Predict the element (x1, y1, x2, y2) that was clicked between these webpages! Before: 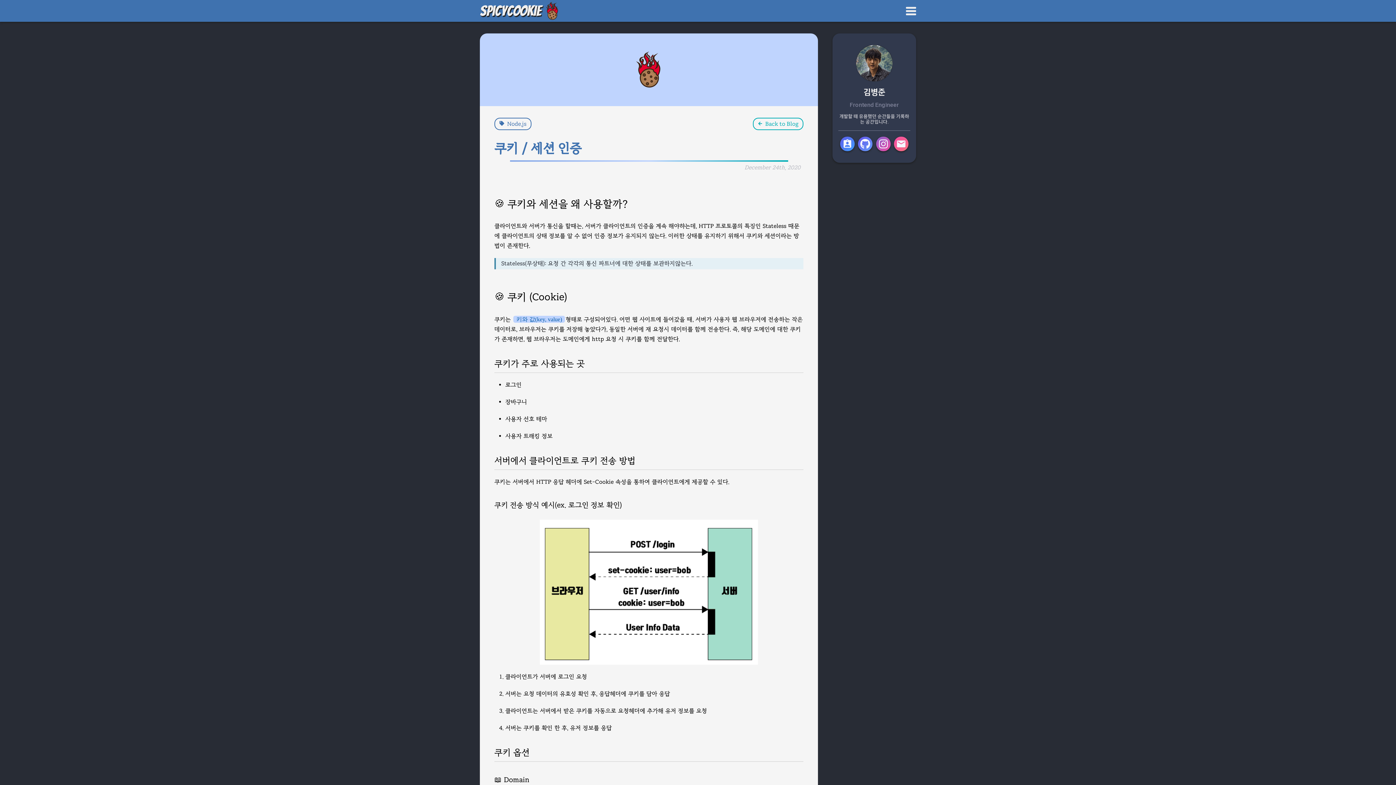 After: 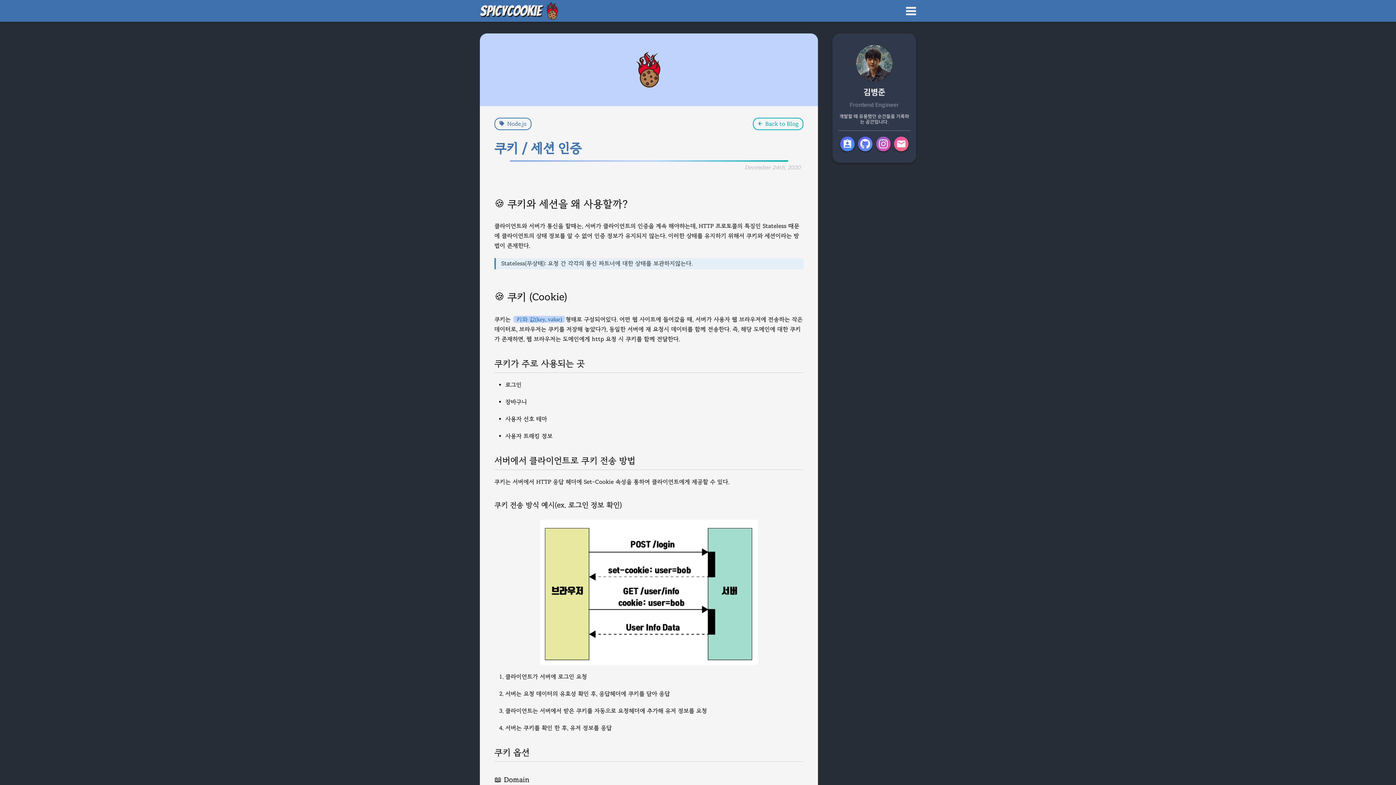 Action: bbox: (858, 136, 872, 151)